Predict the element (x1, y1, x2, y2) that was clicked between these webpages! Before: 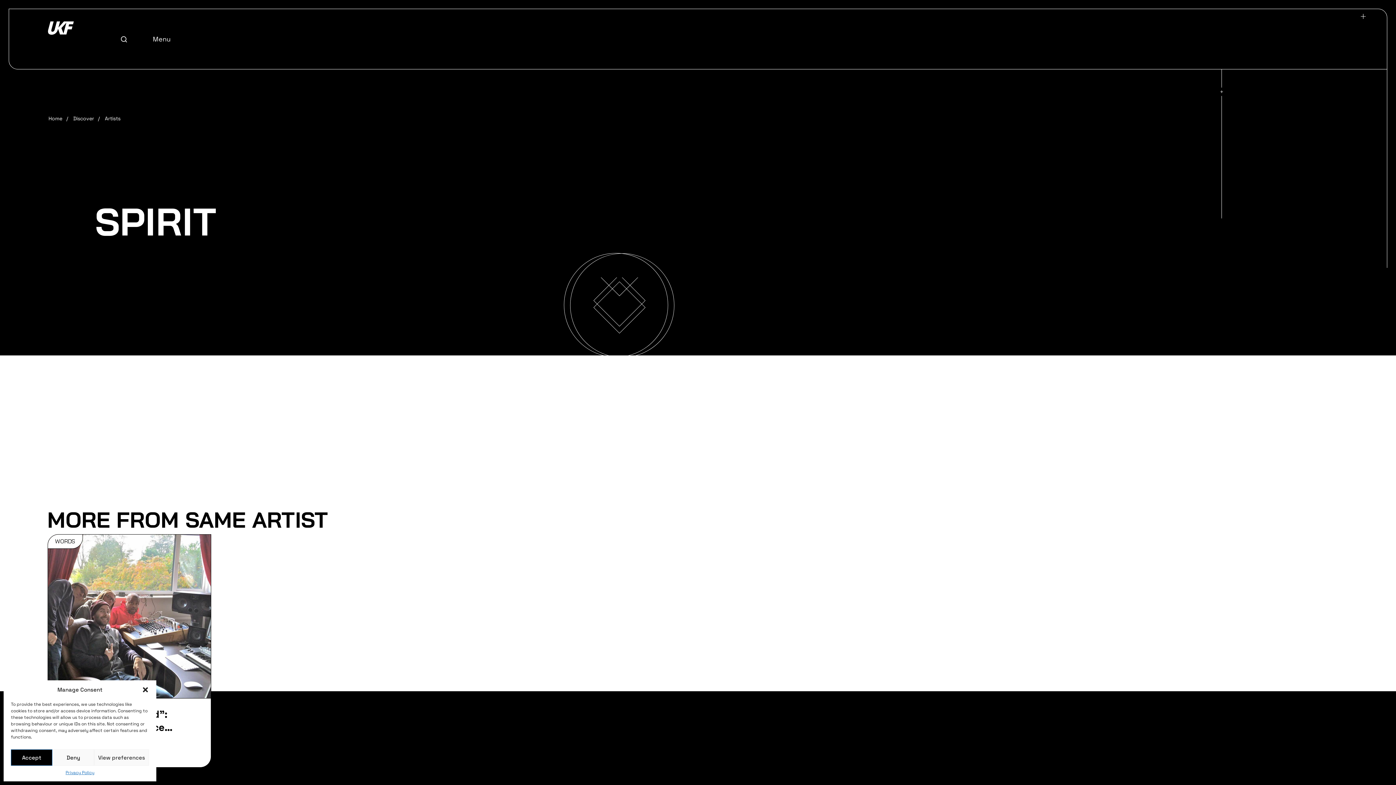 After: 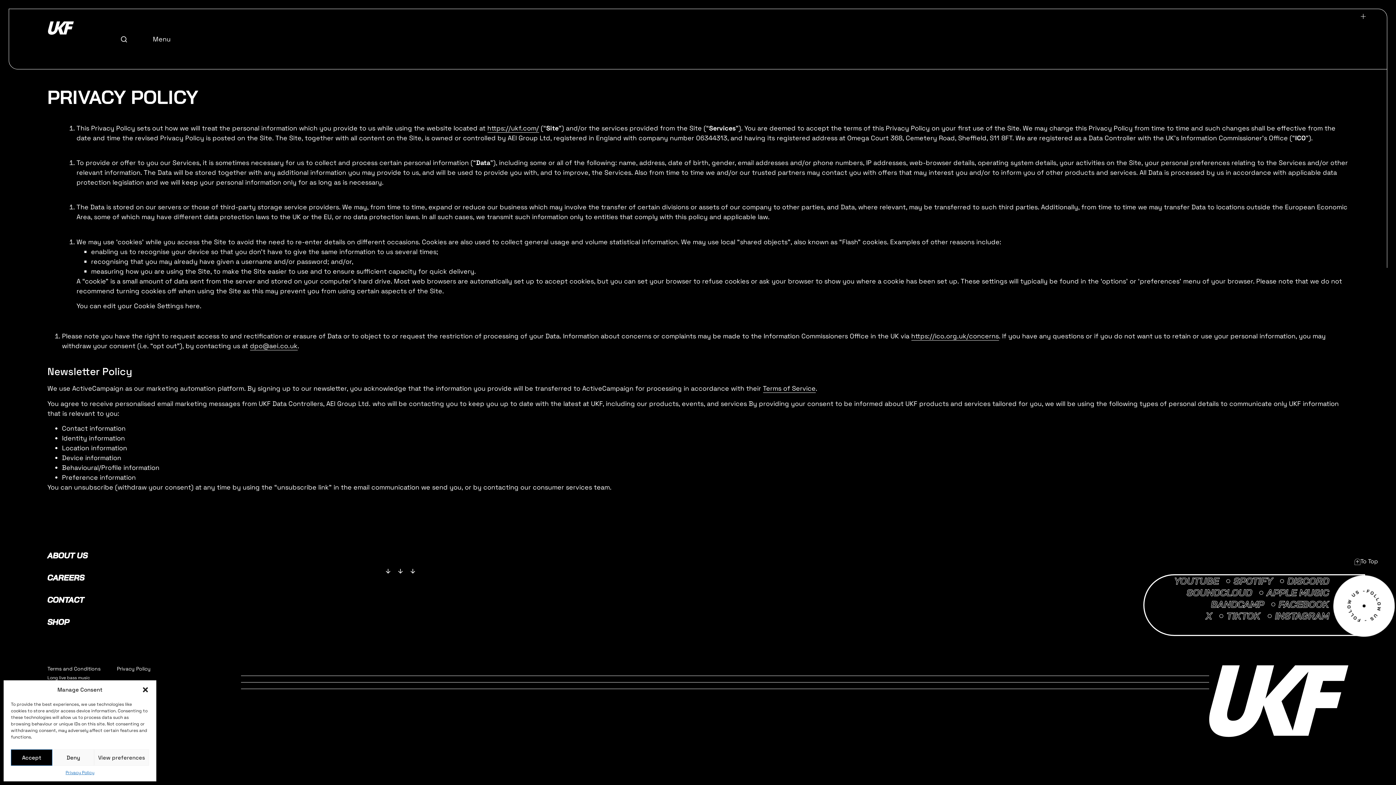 Action: bbox: (65, 769, 94, 776) label: Privacy Policy